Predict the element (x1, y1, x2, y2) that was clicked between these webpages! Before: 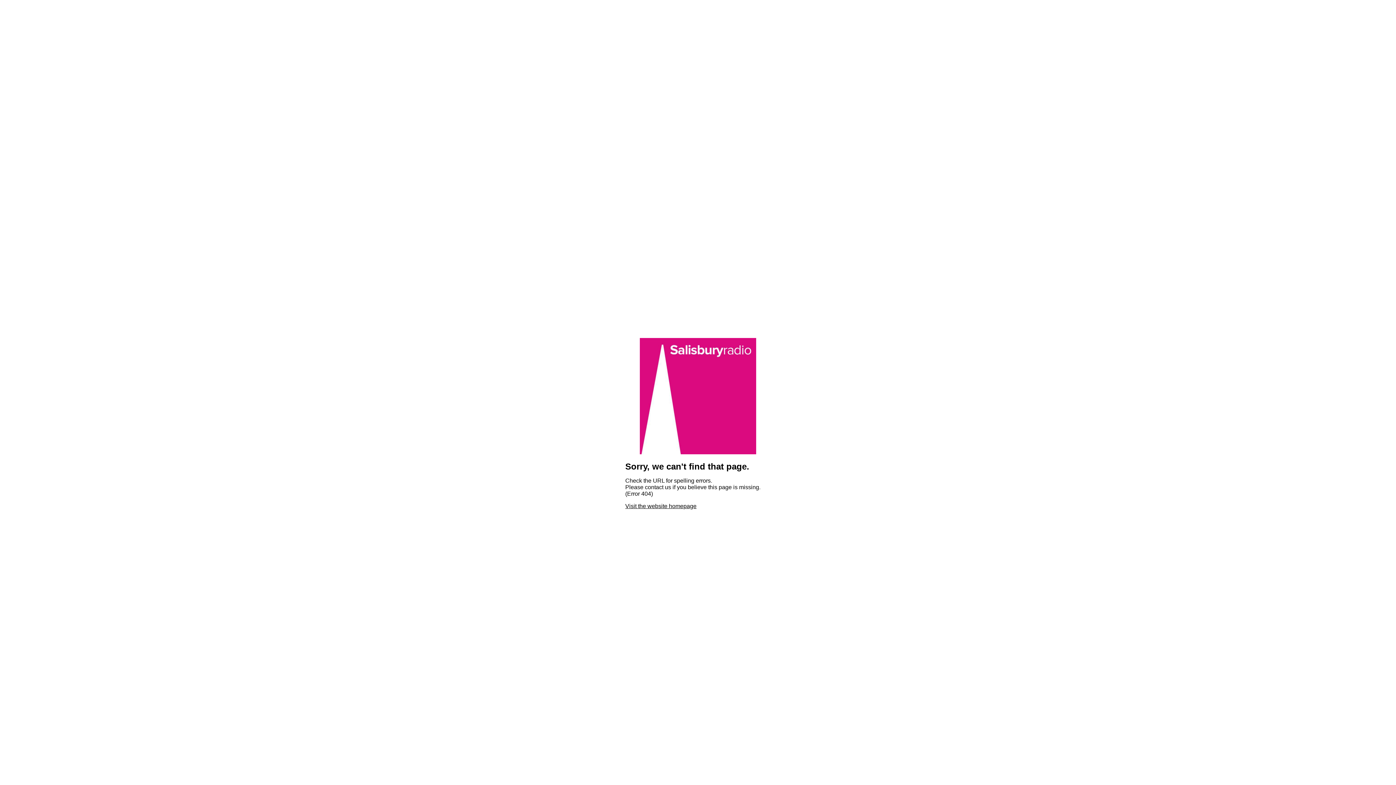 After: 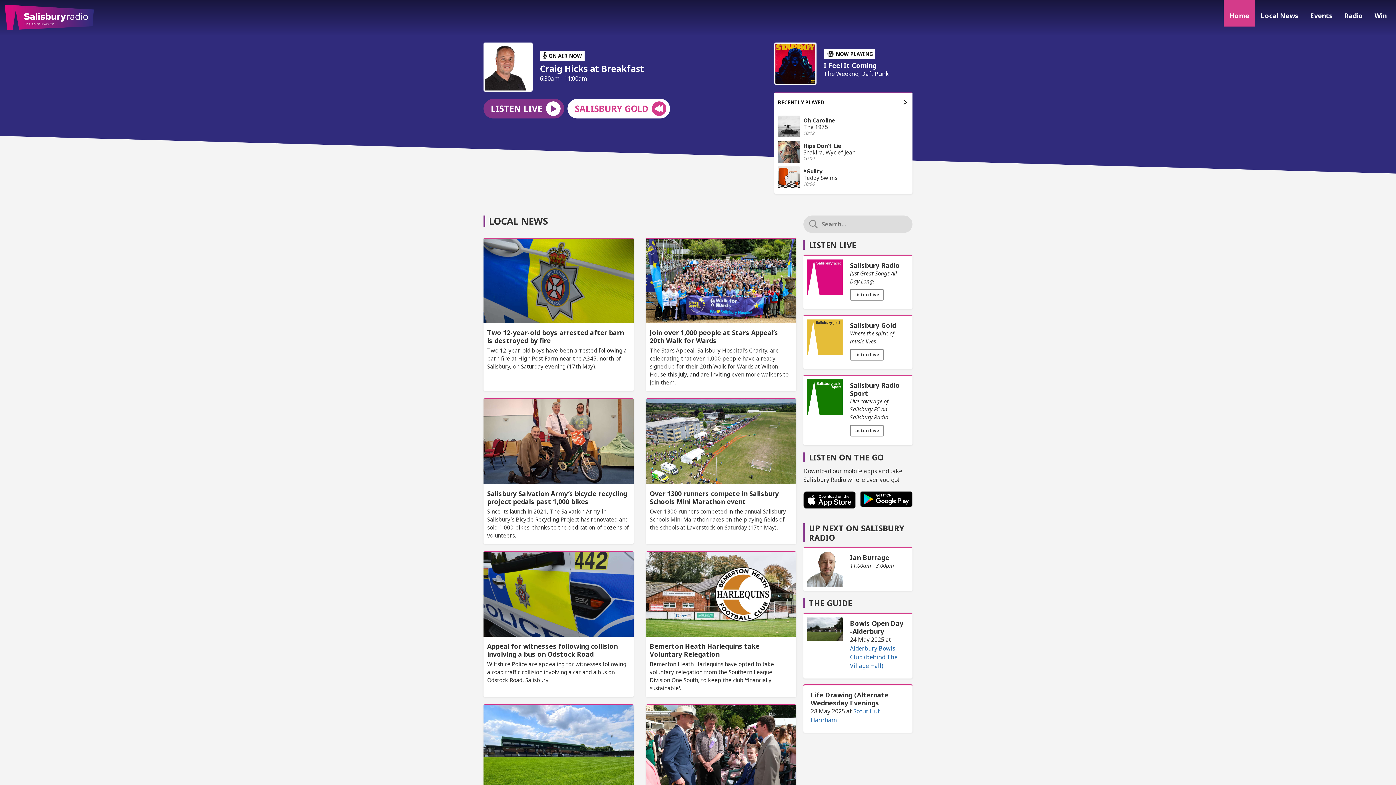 Action: bbox: (640, 449, 756, 455)